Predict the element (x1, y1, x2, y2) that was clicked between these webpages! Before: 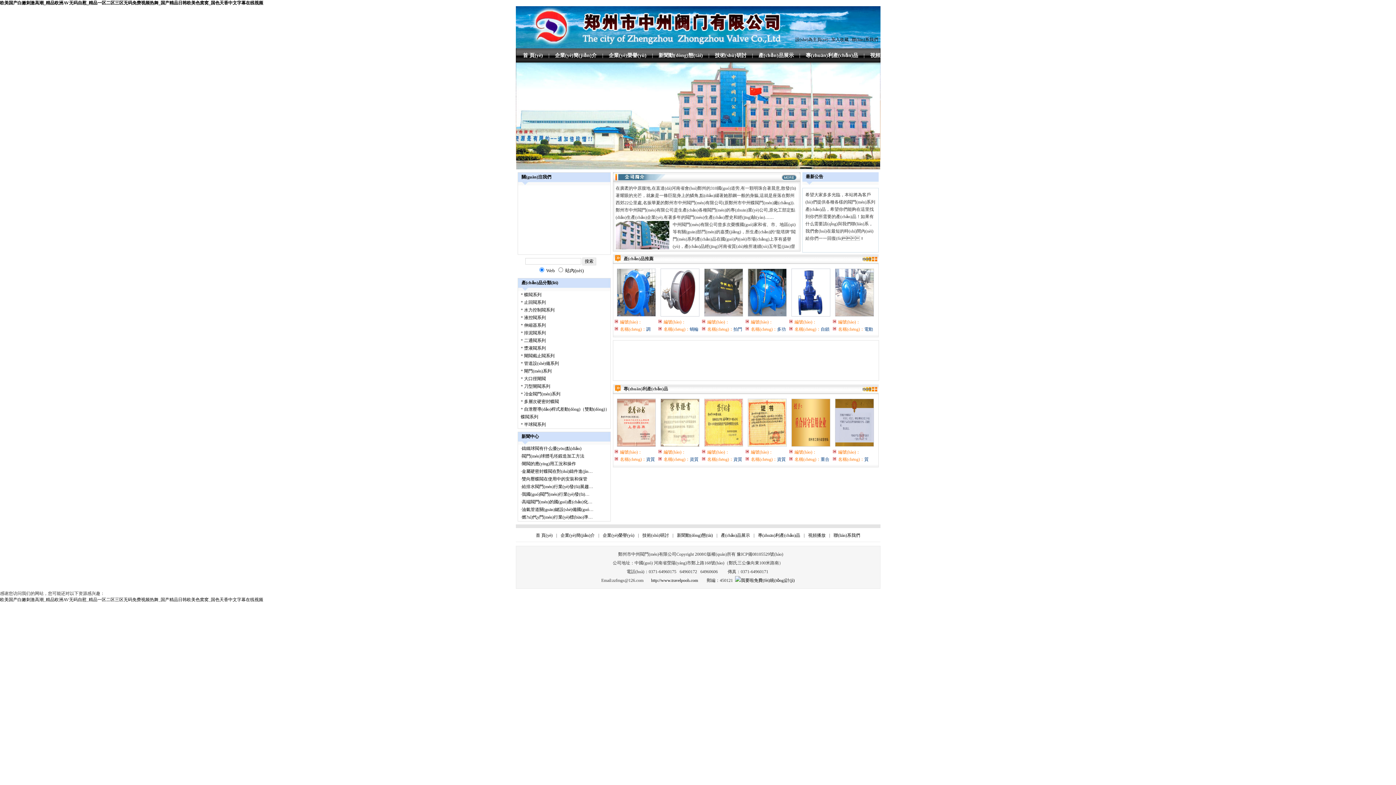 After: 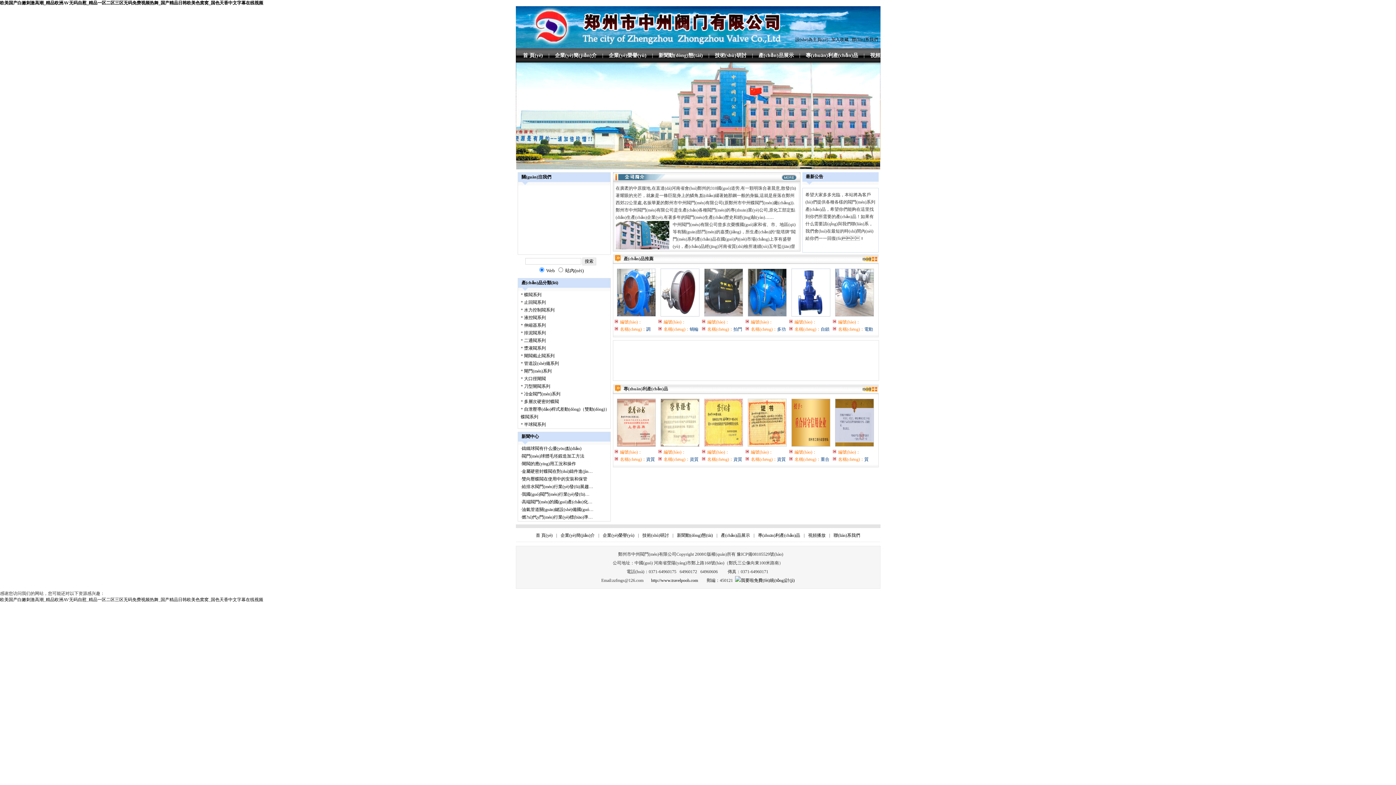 Action: bbox: (617, 444, 656, 449)